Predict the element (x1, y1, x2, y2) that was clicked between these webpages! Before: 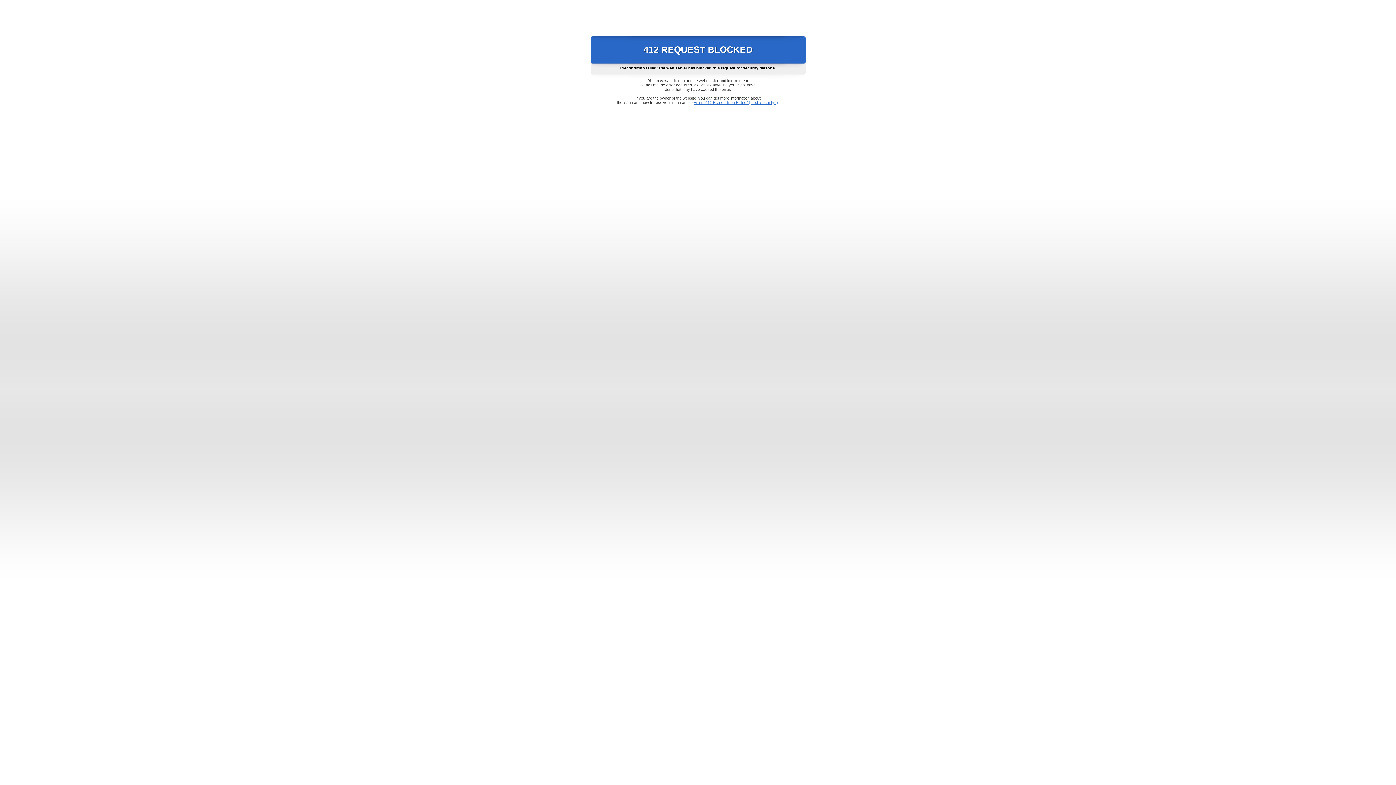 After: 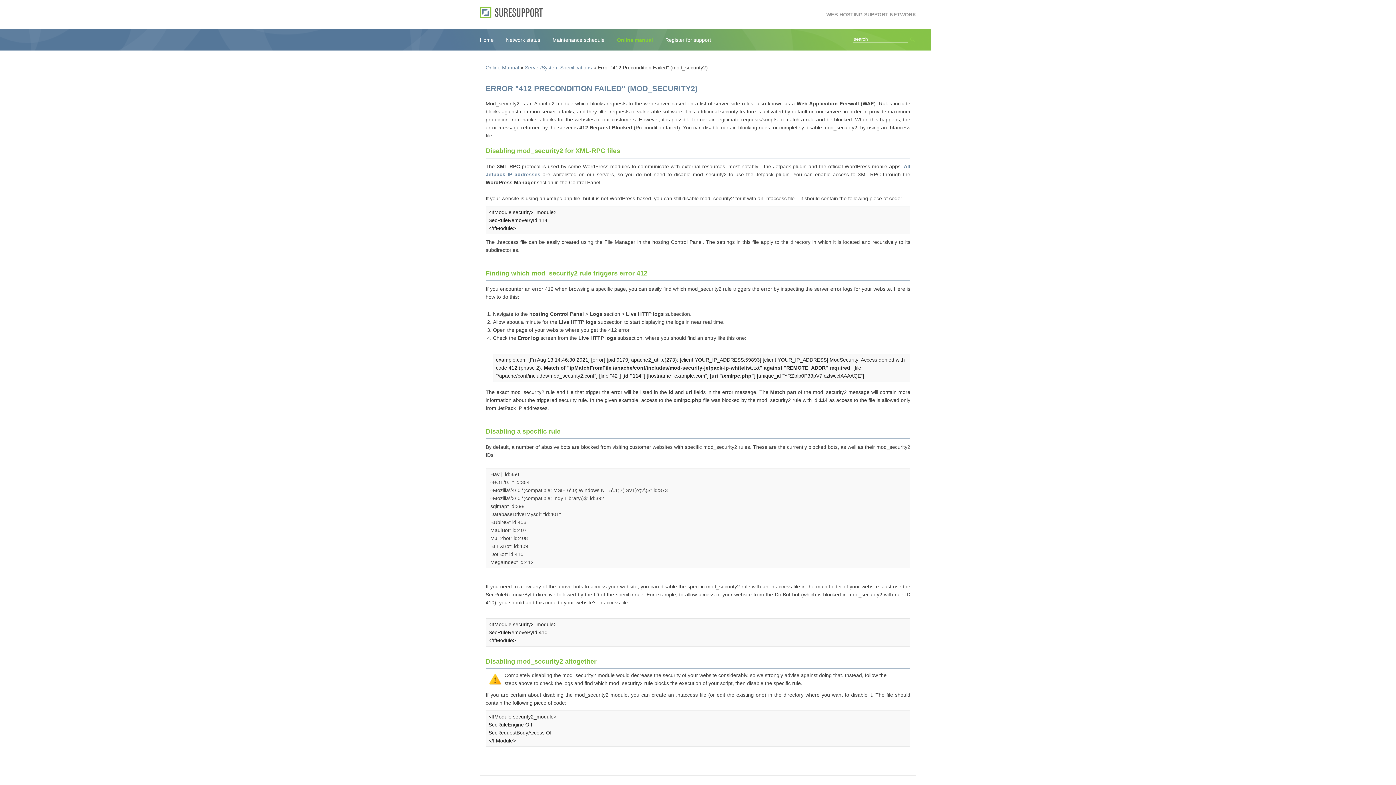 Action: label: Error "412 Precondition Failed" (mod_security2) bbox: (693, 100, 778, 104)